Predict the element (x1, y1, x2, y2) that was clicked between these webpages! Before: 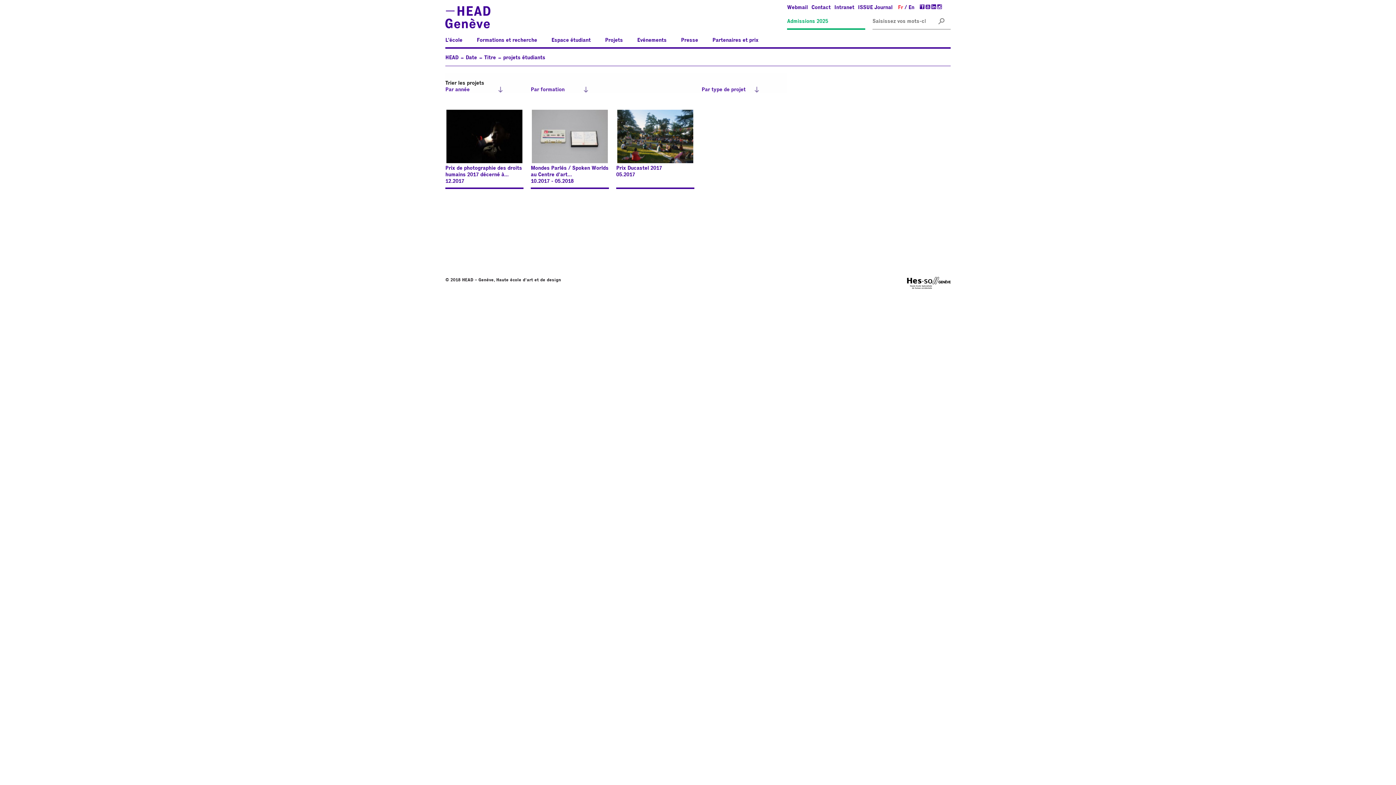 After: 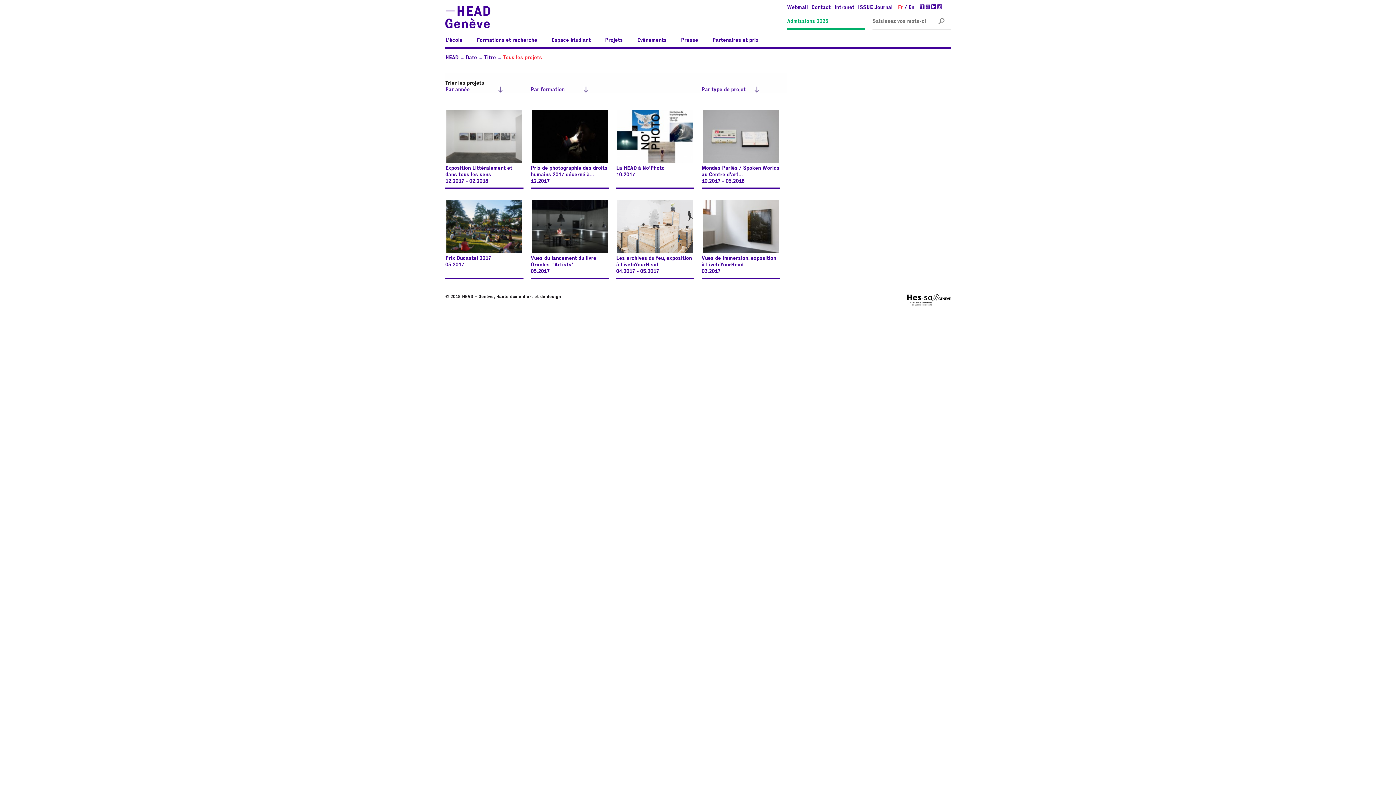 Action: bbox: (503, 55, 545, 60) label: projets étudiants